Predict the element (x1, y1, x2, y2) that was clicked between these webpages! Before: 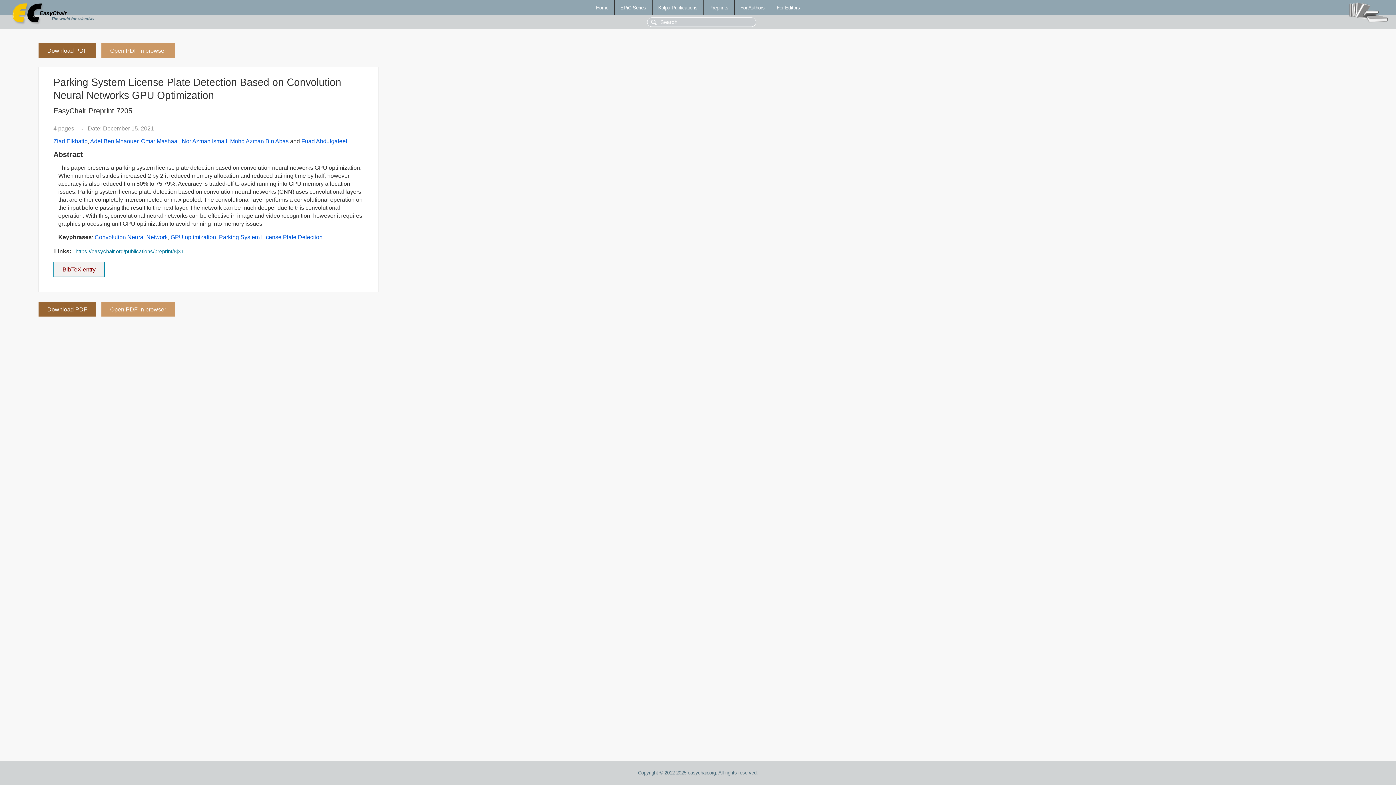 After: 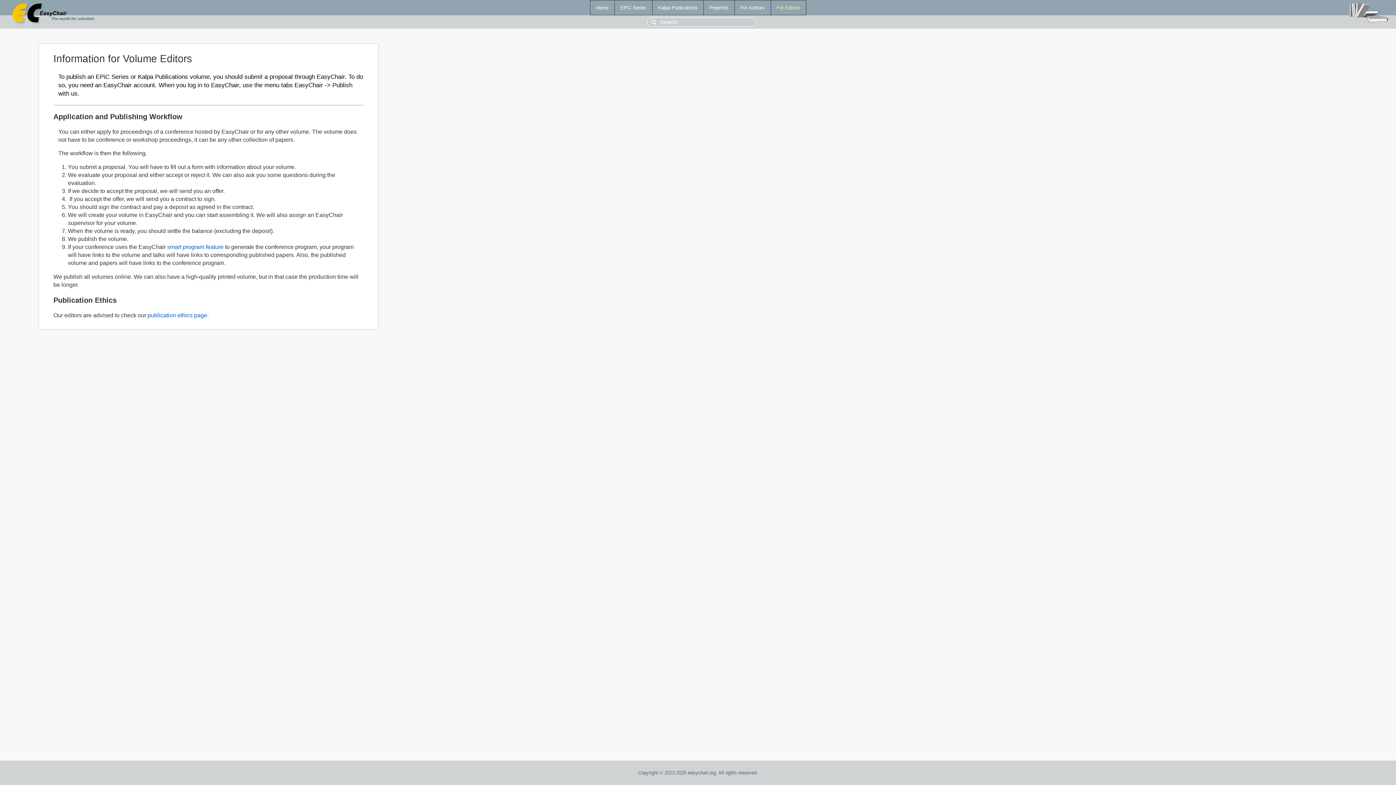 Action: bbox: (771, 0, 806, 14) label: For Editors